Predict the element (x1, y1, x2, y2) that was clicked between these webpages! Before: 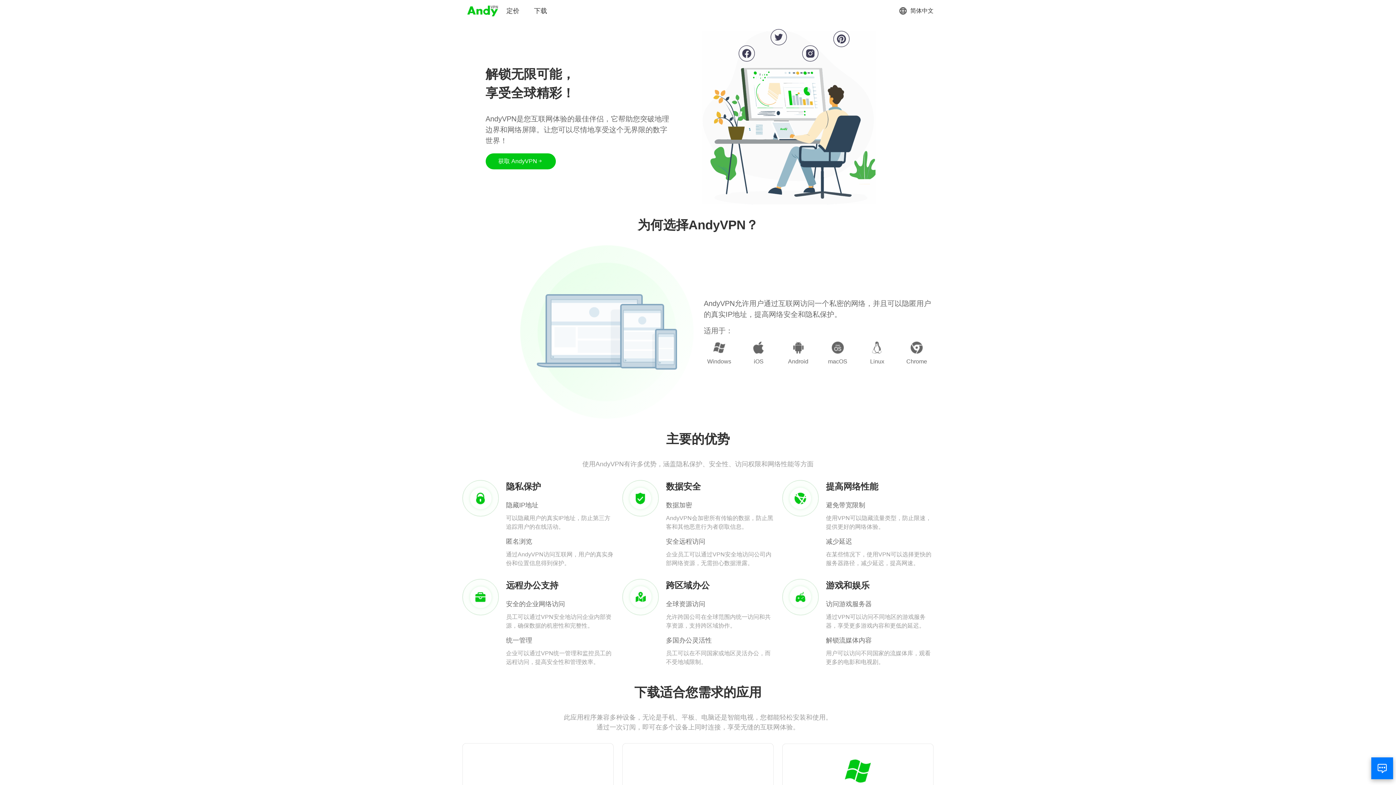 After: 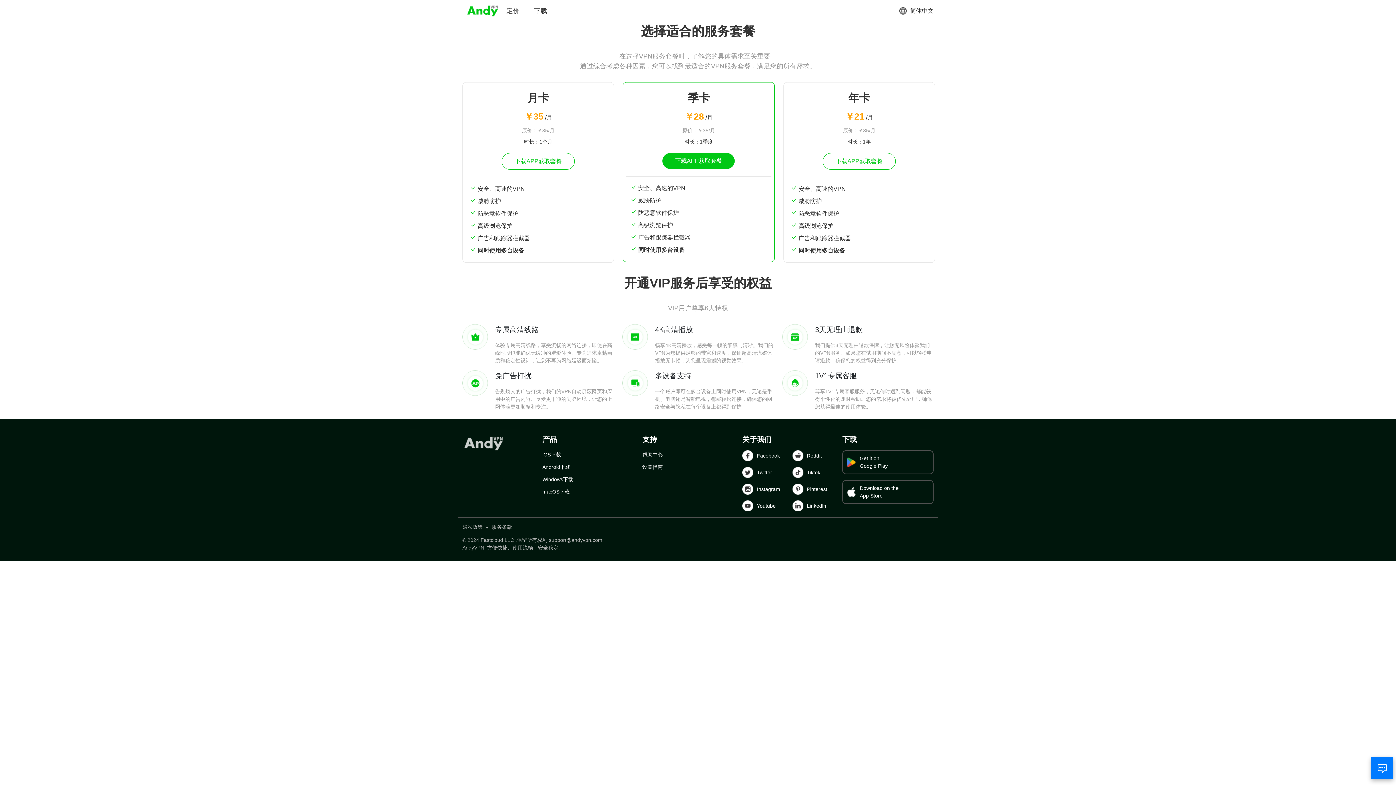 Action: bbox: (506, 6, 519, 15) label: 定价